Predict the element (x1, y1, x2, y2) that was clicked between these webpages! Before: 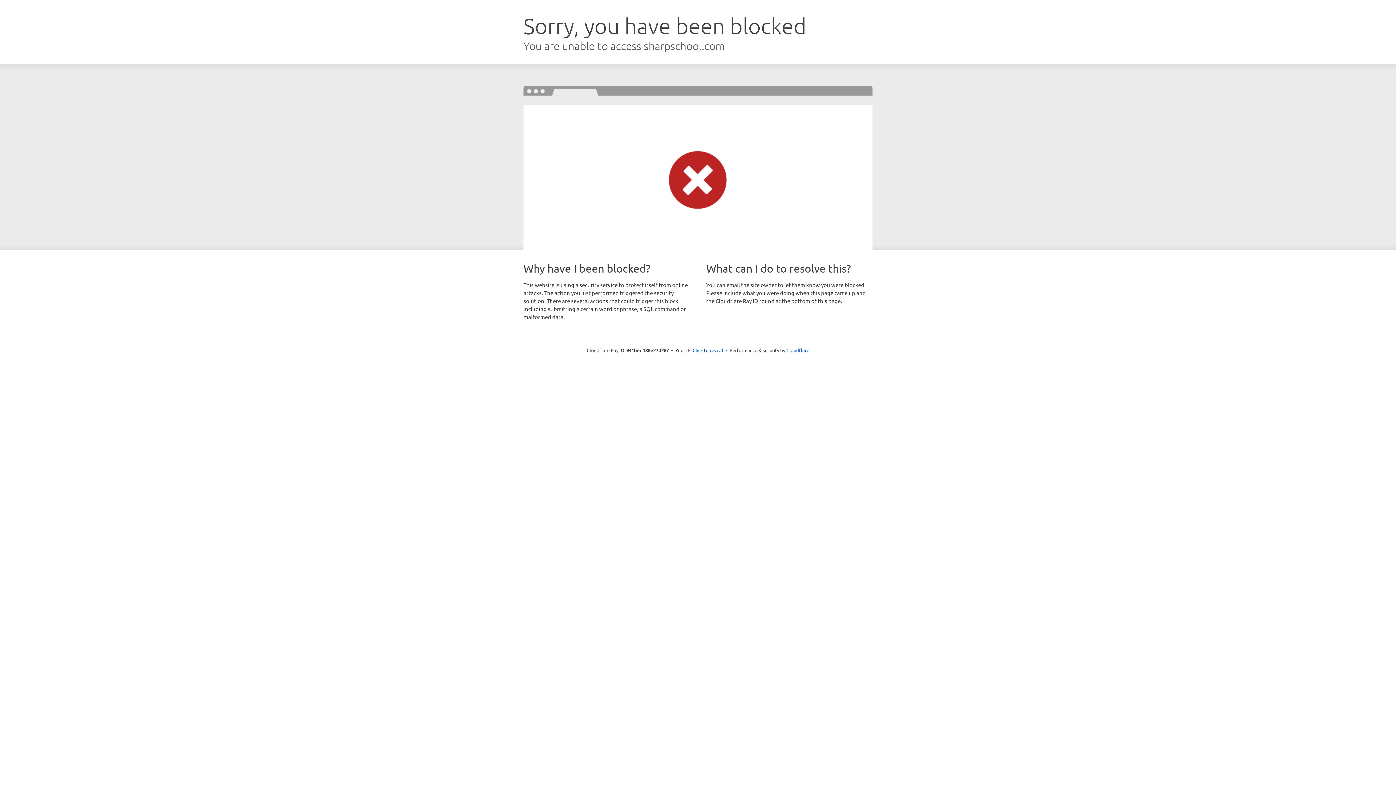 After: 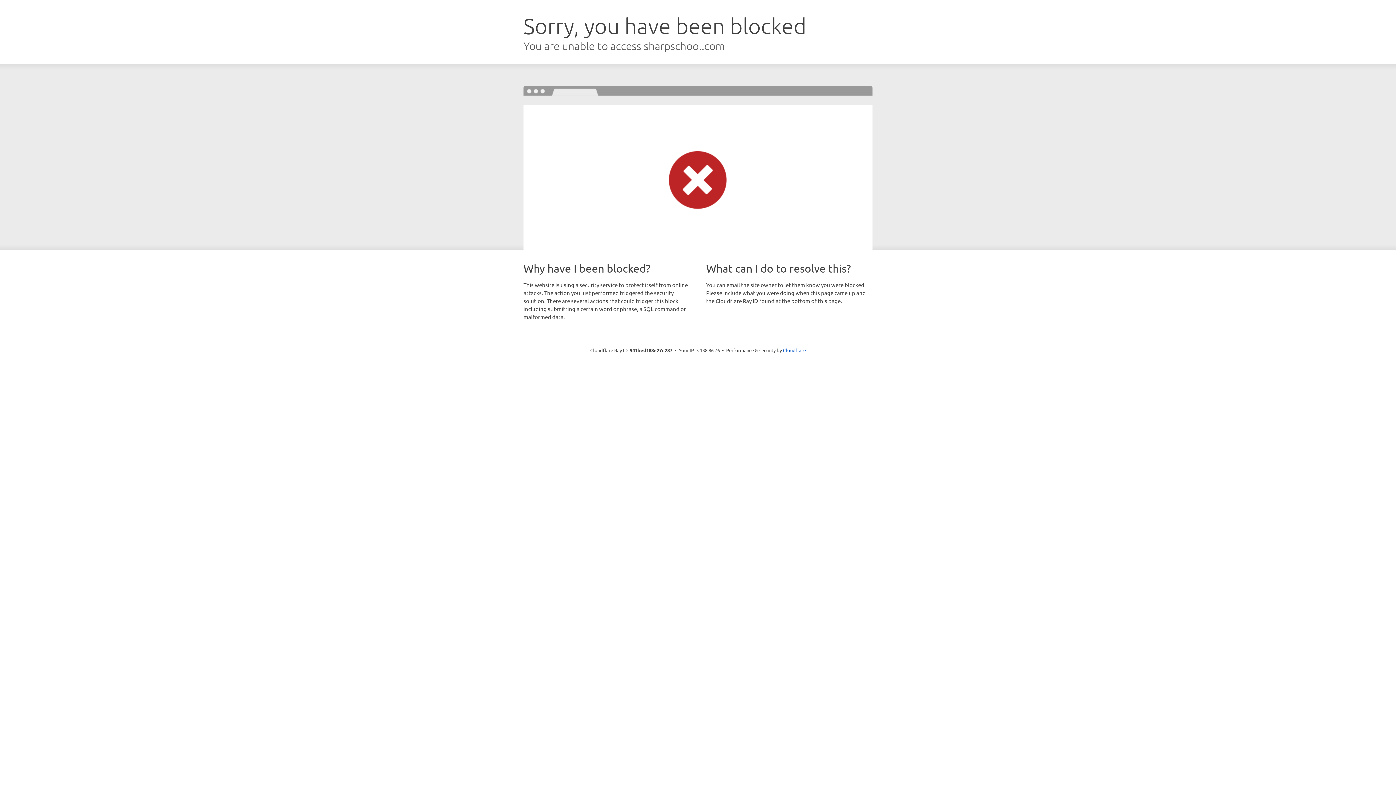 Action: label: Click to reveal bbox: (692, 346, 723, 353)